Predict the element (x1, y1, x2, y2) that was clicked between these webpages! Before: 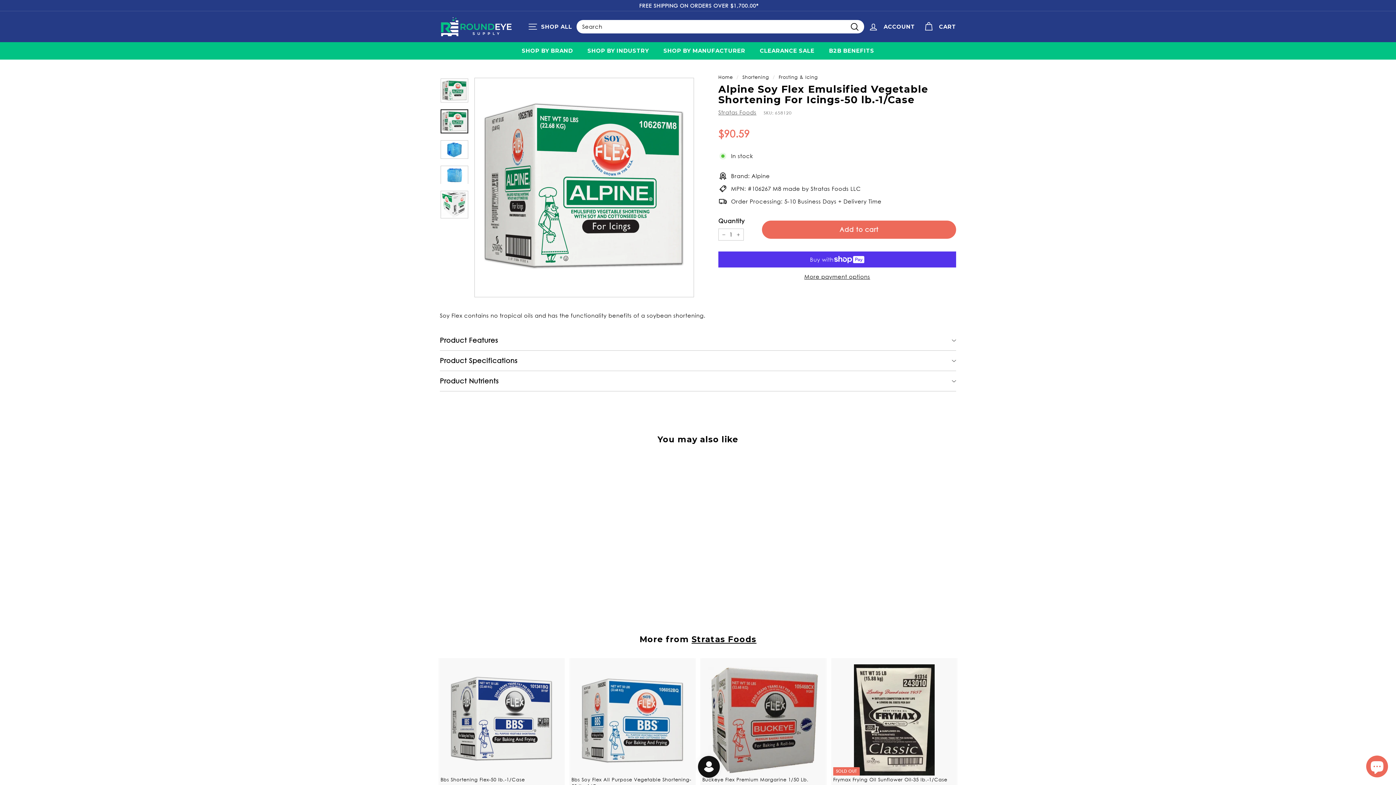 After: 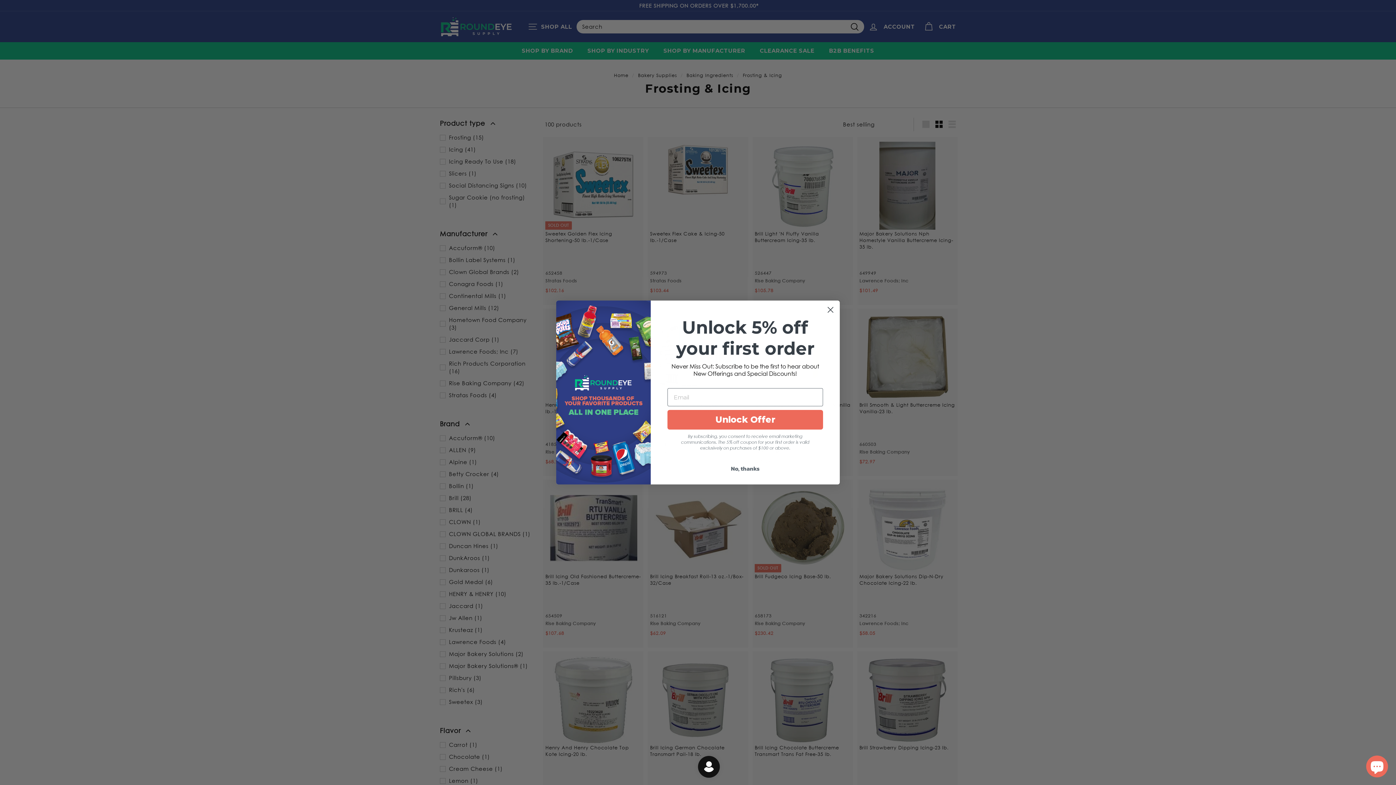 Action: bbox: (778, 74, 818, 80) label: Frosting & Icing